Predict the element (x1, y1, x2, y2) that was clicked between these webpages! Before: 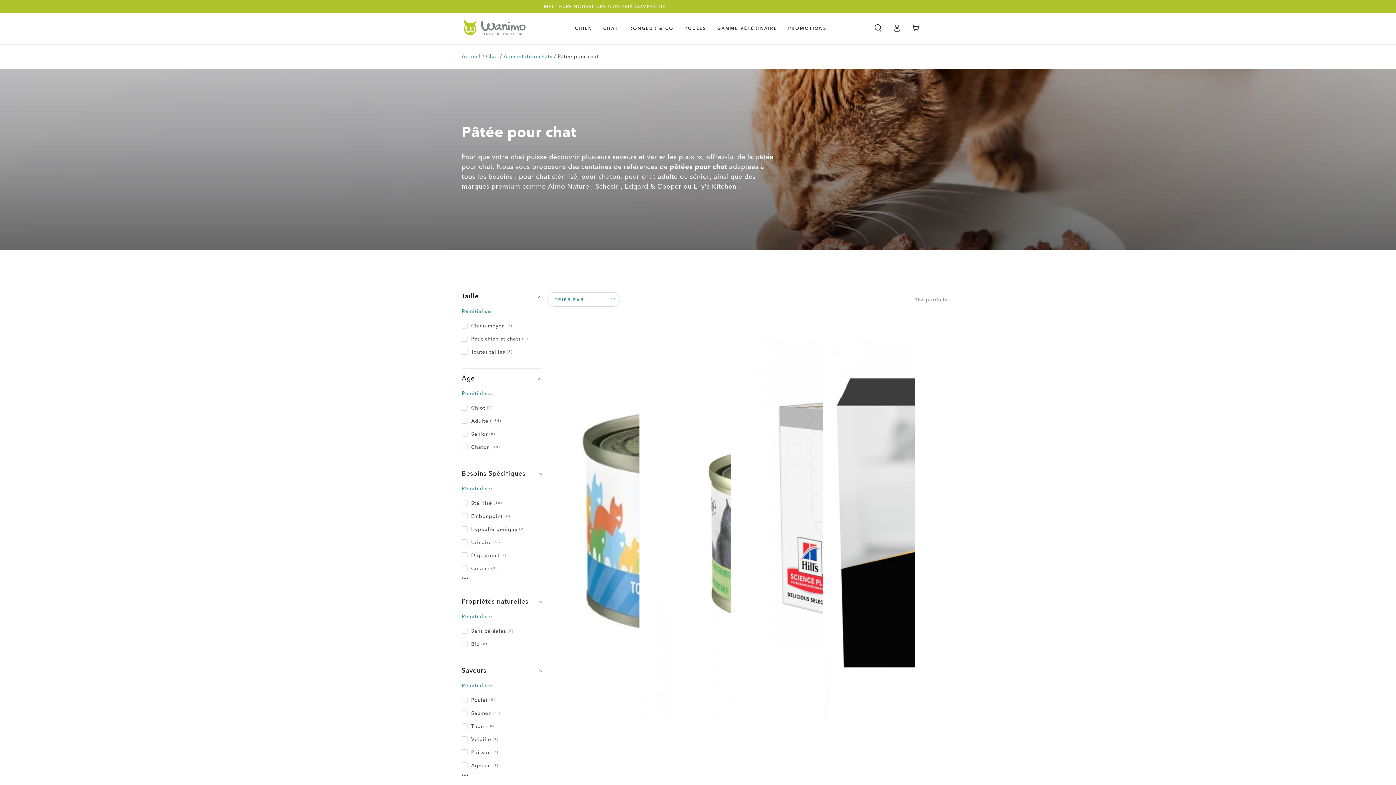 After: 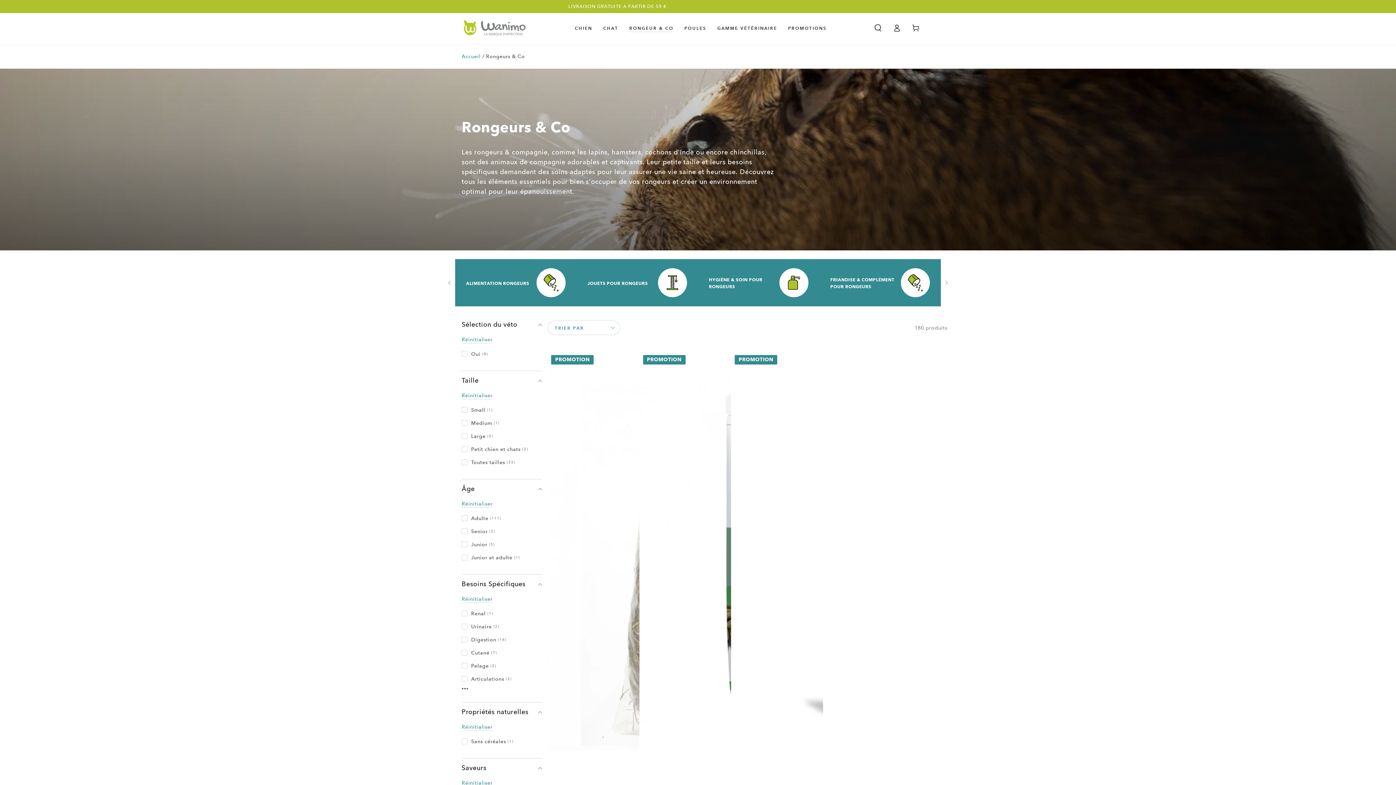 Action: bbox: (623, 19, 679, 36) label: RONGEUR & CO